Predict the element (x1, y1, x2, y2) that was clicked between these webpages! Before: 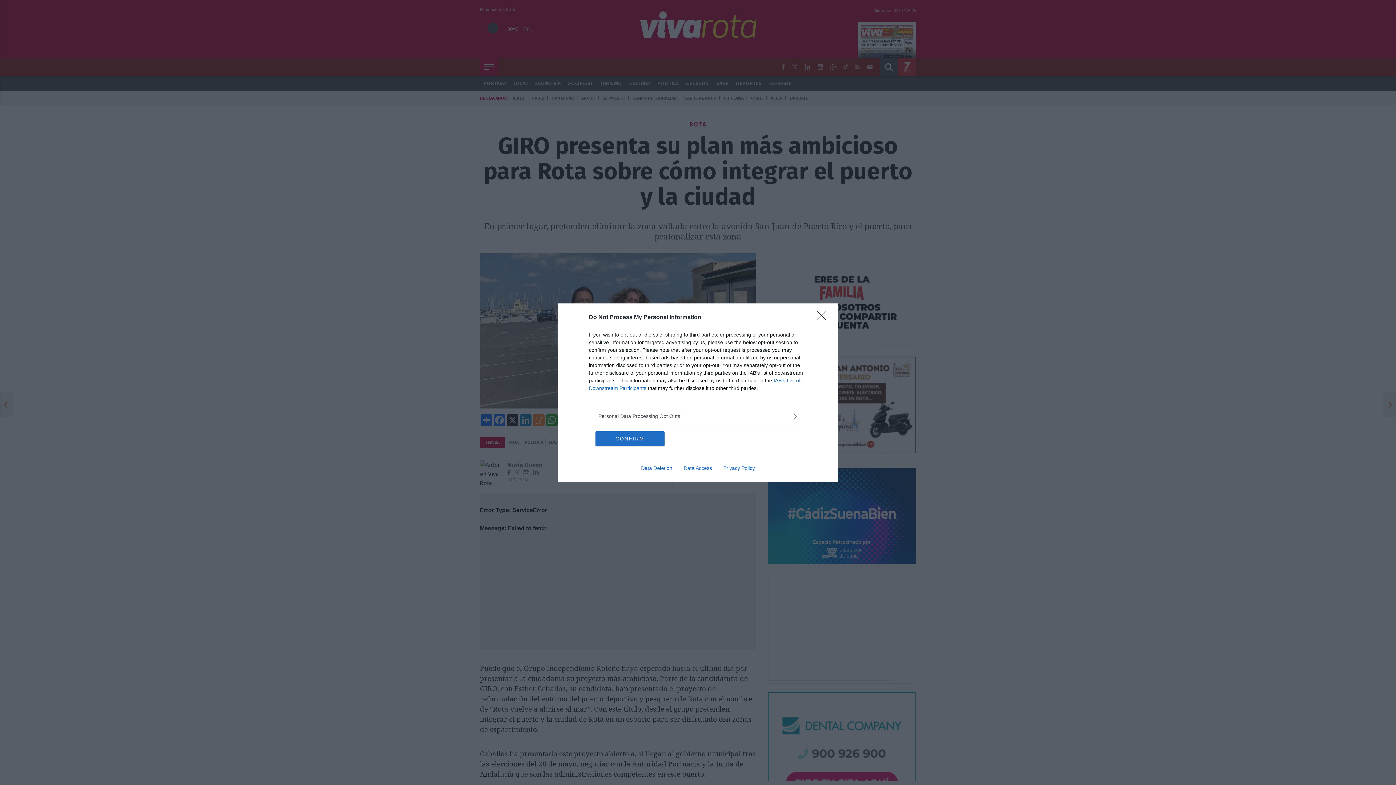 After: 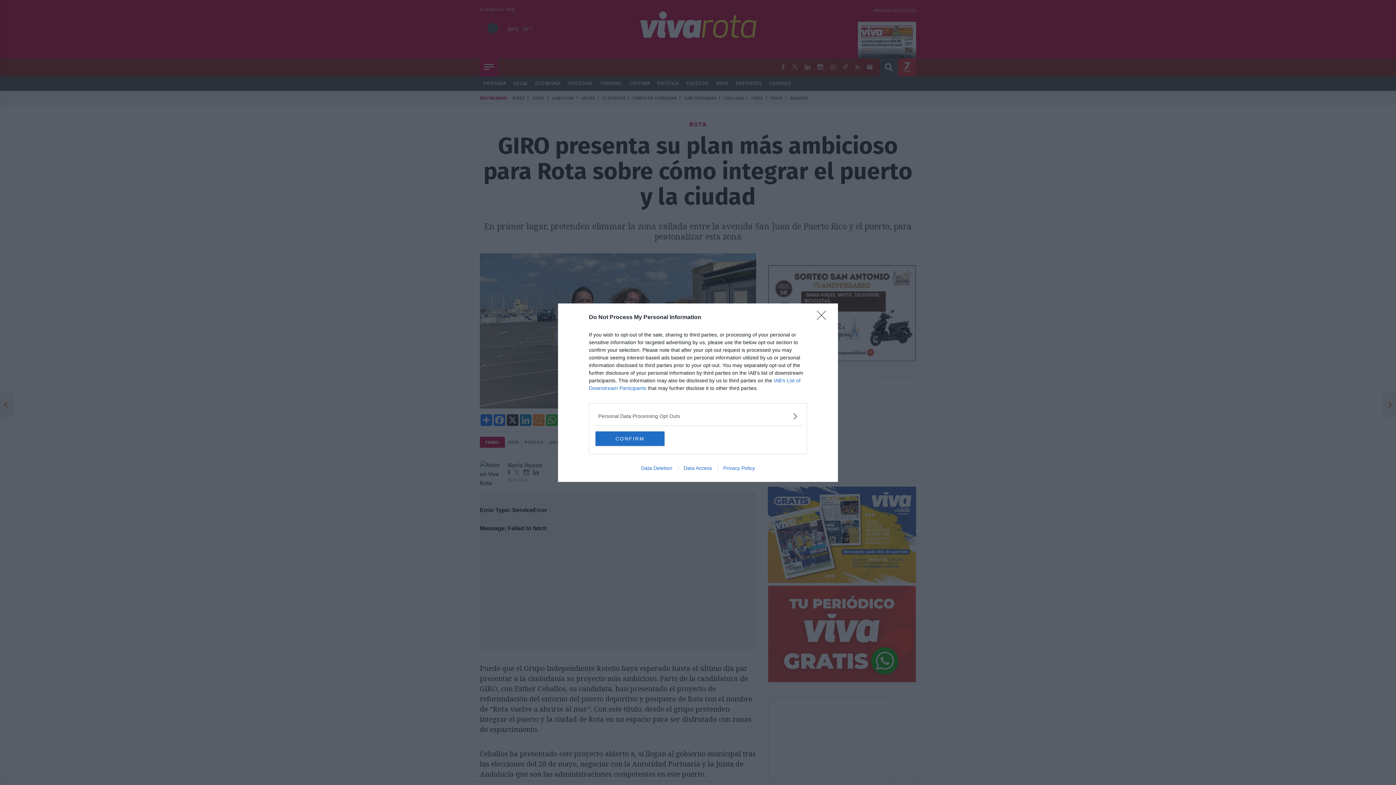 Action: bbox: (635, 465, 678, 471) label: Data Deletion